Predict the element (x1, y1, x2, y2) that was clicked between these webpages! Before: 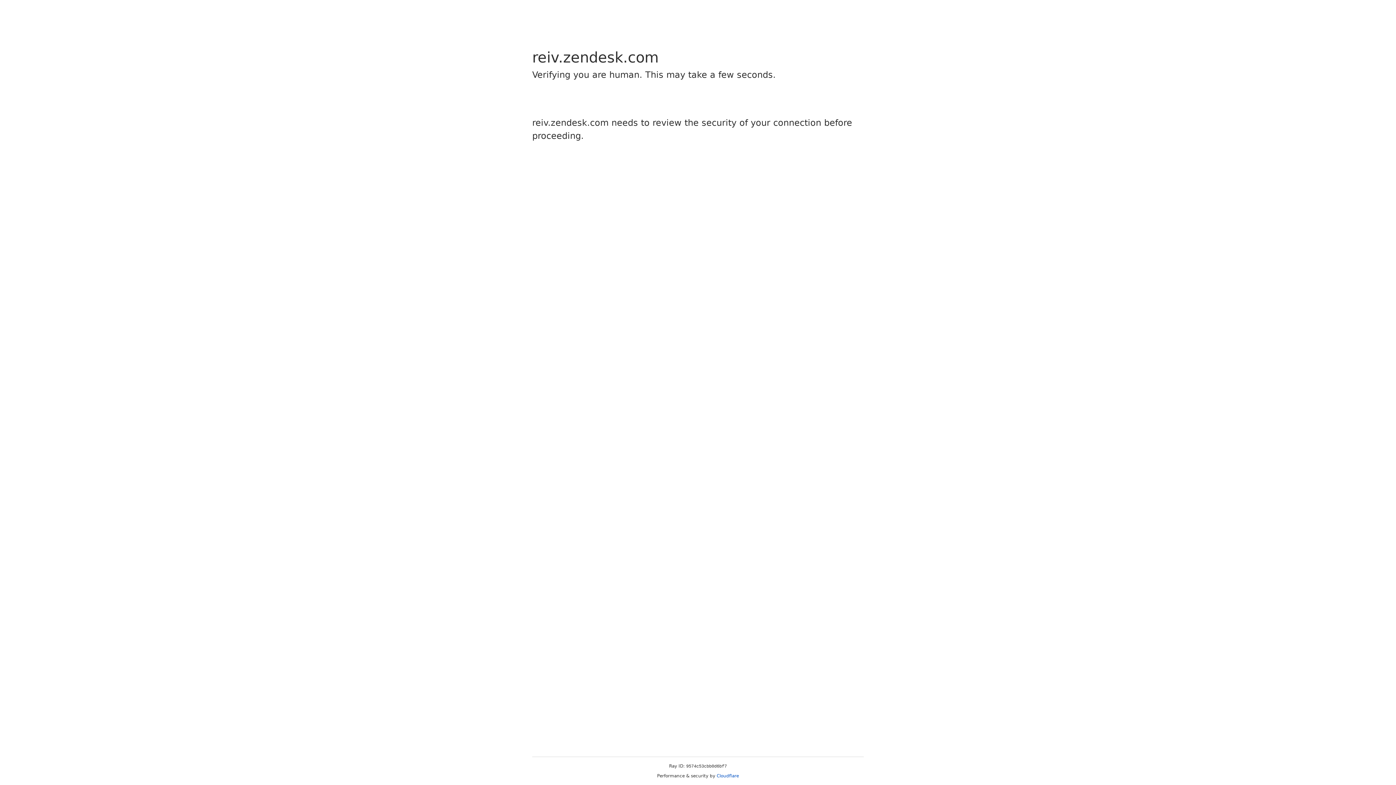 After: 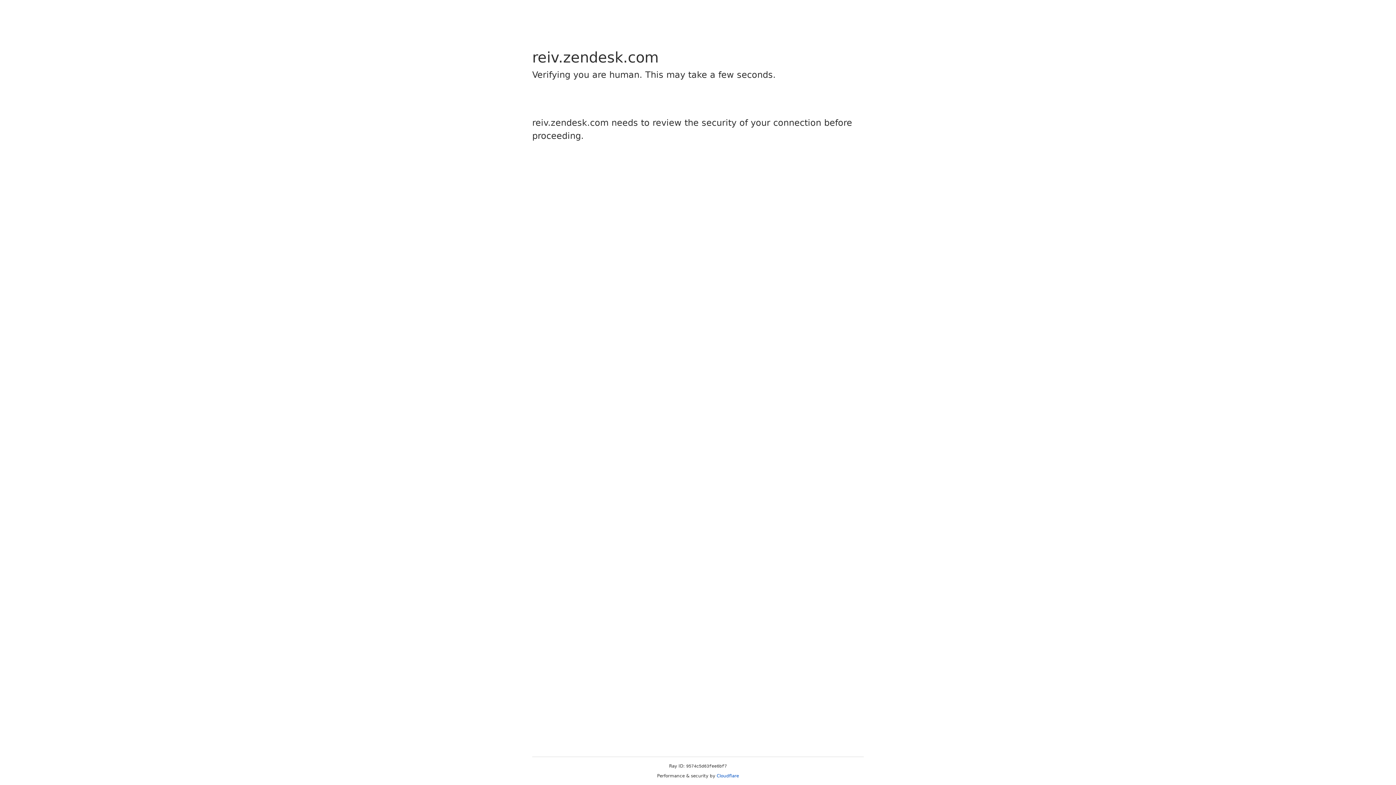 Action: bbox: (716, 773, 739, 778) label: Cloudflare